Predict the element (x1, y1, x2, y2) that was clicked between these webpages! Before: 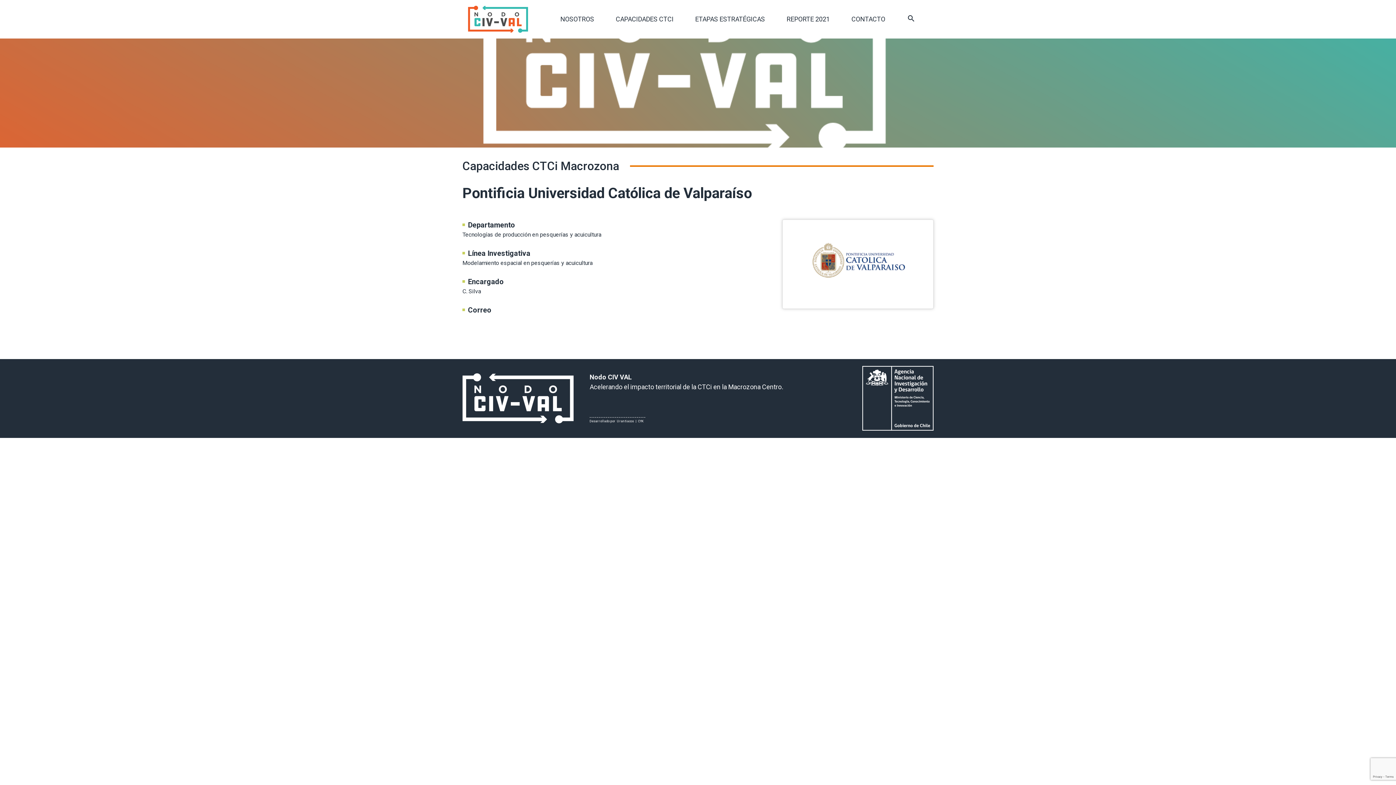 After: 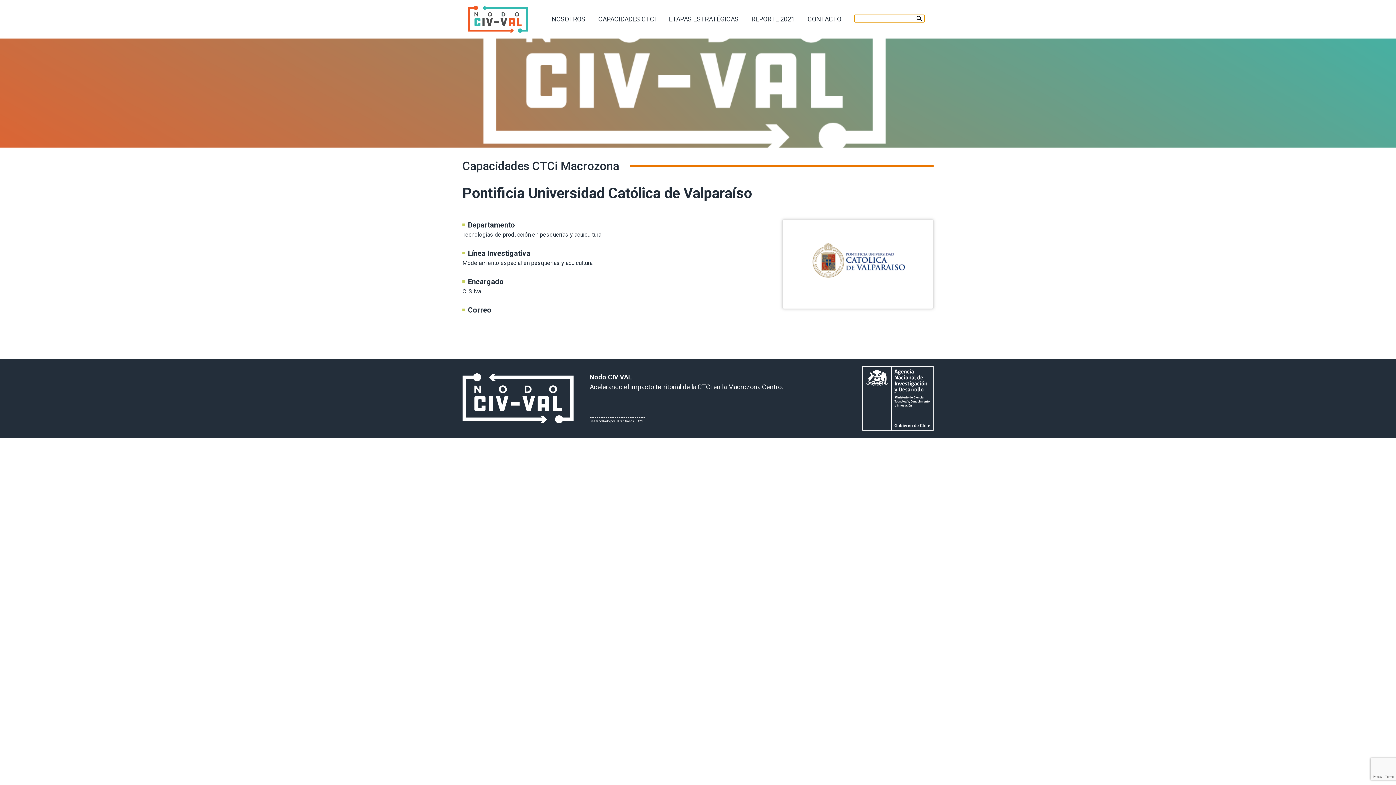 Action: label: BUSQUEDA bbox: (903, 18, 919, 21)